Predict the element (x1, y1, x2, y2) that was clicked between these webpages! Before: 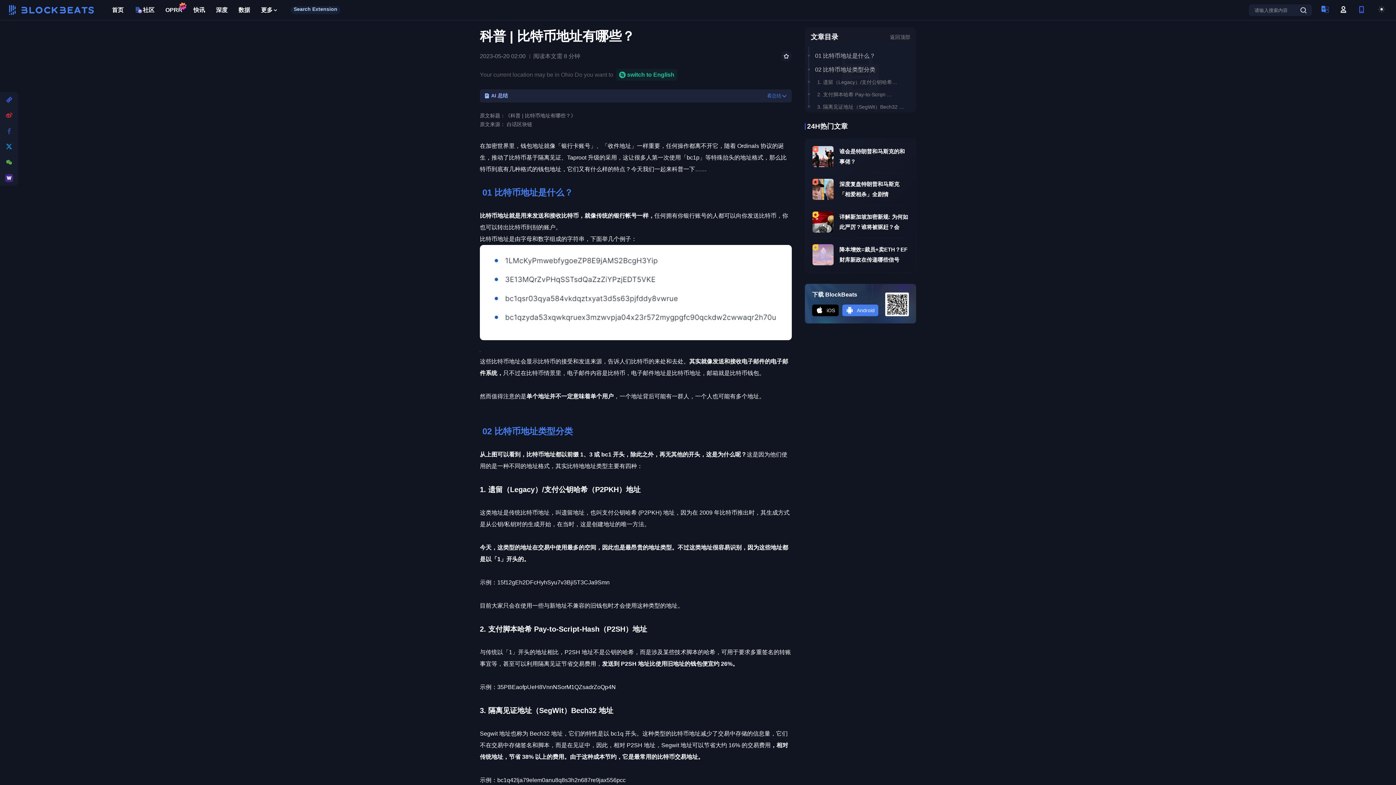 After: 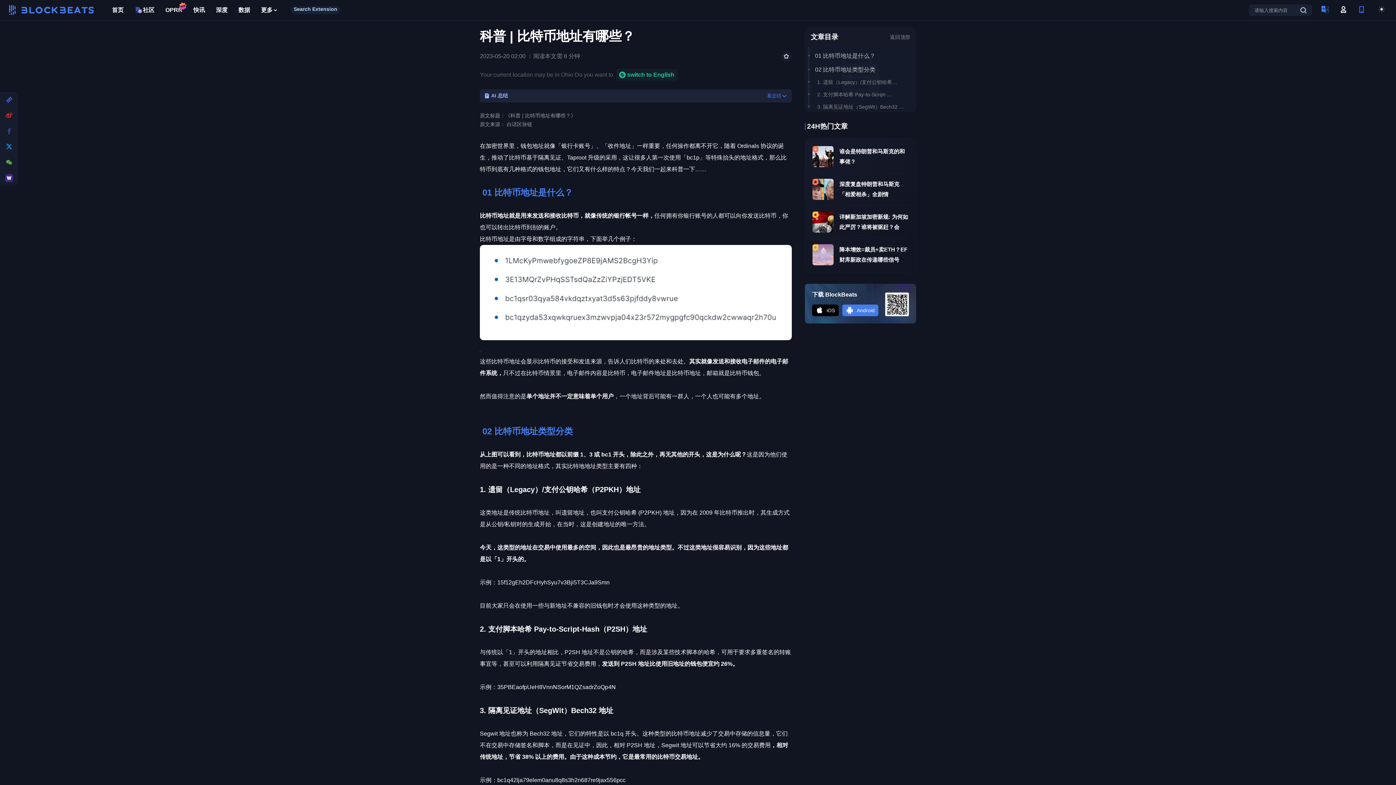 Action: bbox: (2, 139, 16, 153)